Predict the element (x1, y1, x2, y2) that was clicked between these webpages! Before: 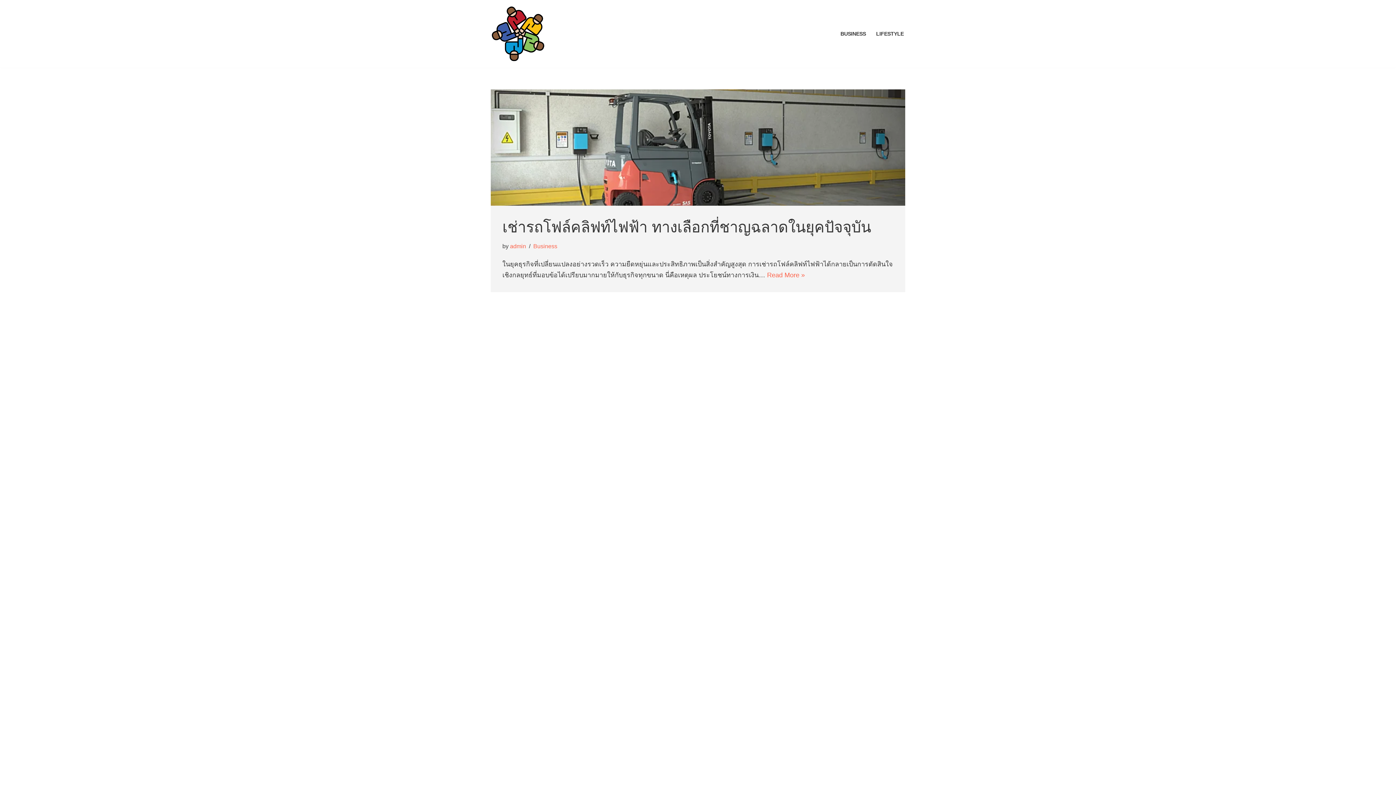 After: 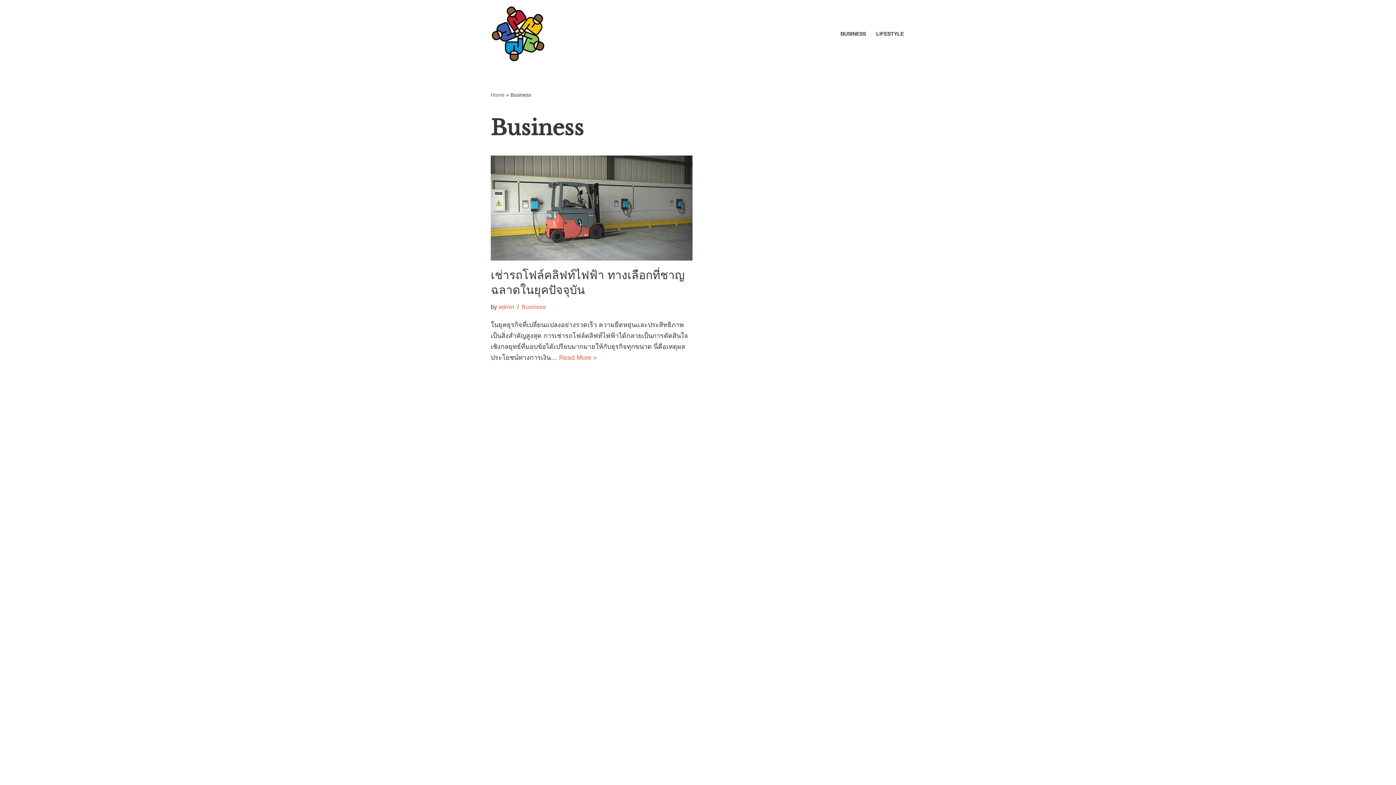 Action: bbox: (840, 29, 866, 38) label: BUSINESS